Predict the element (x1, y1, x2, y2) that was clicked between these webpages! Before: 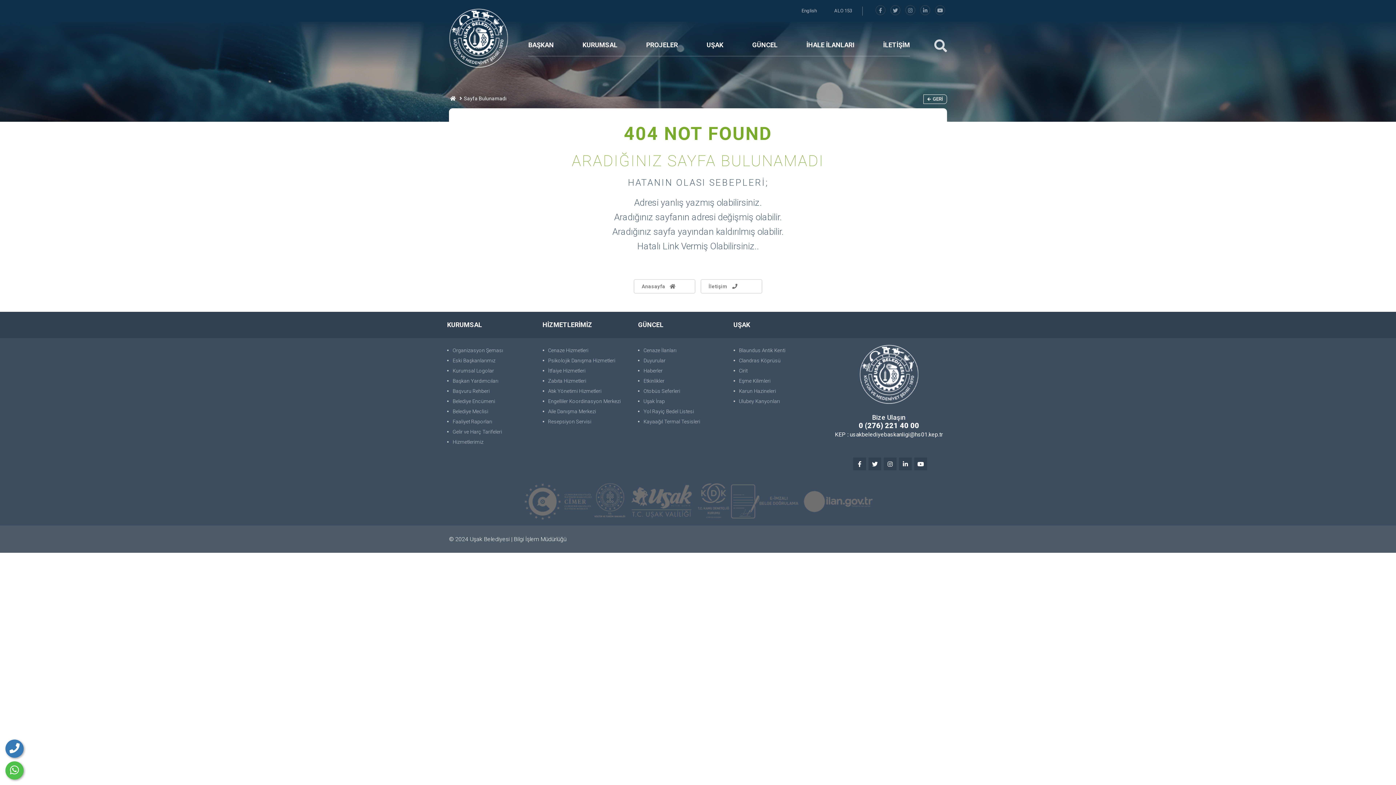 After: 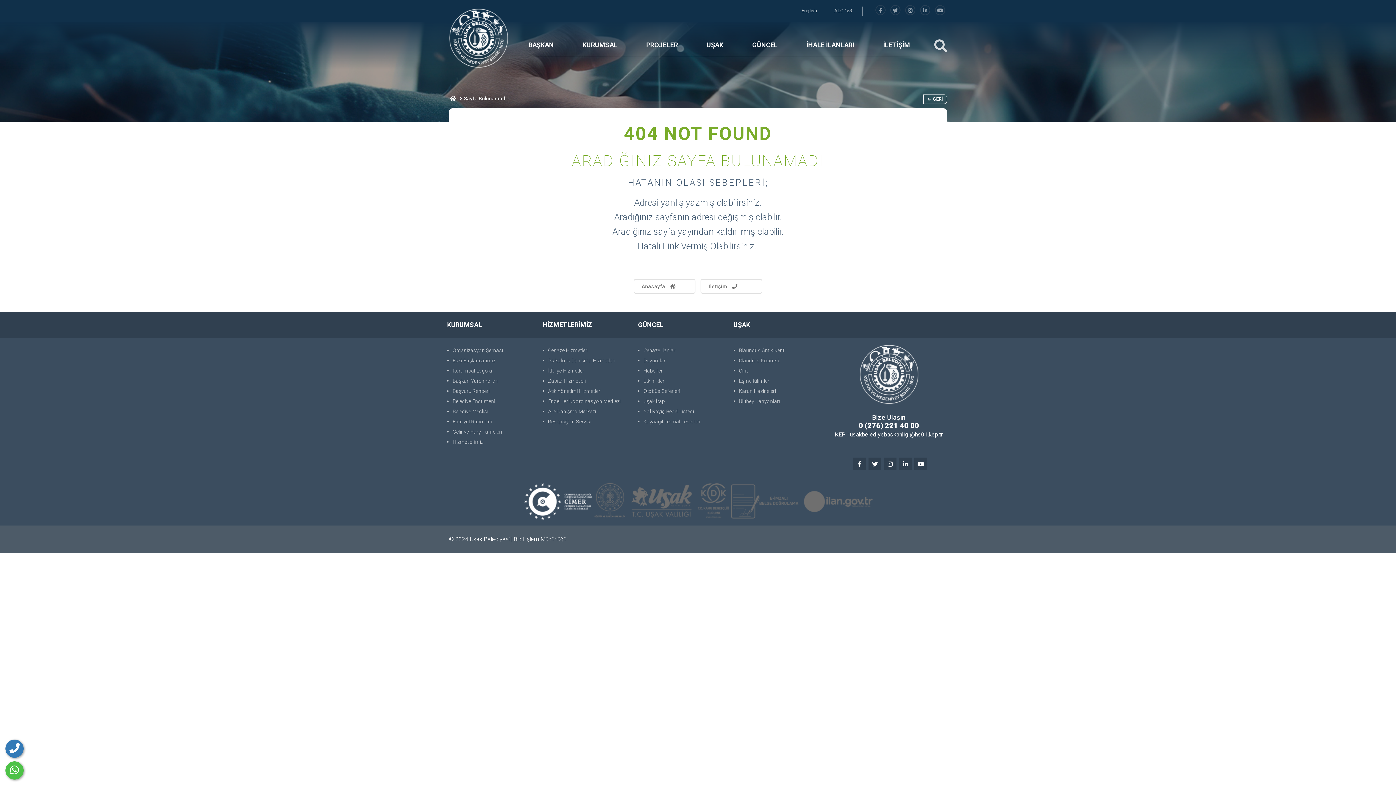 Action: bbox: (521, 483, 594, 520)